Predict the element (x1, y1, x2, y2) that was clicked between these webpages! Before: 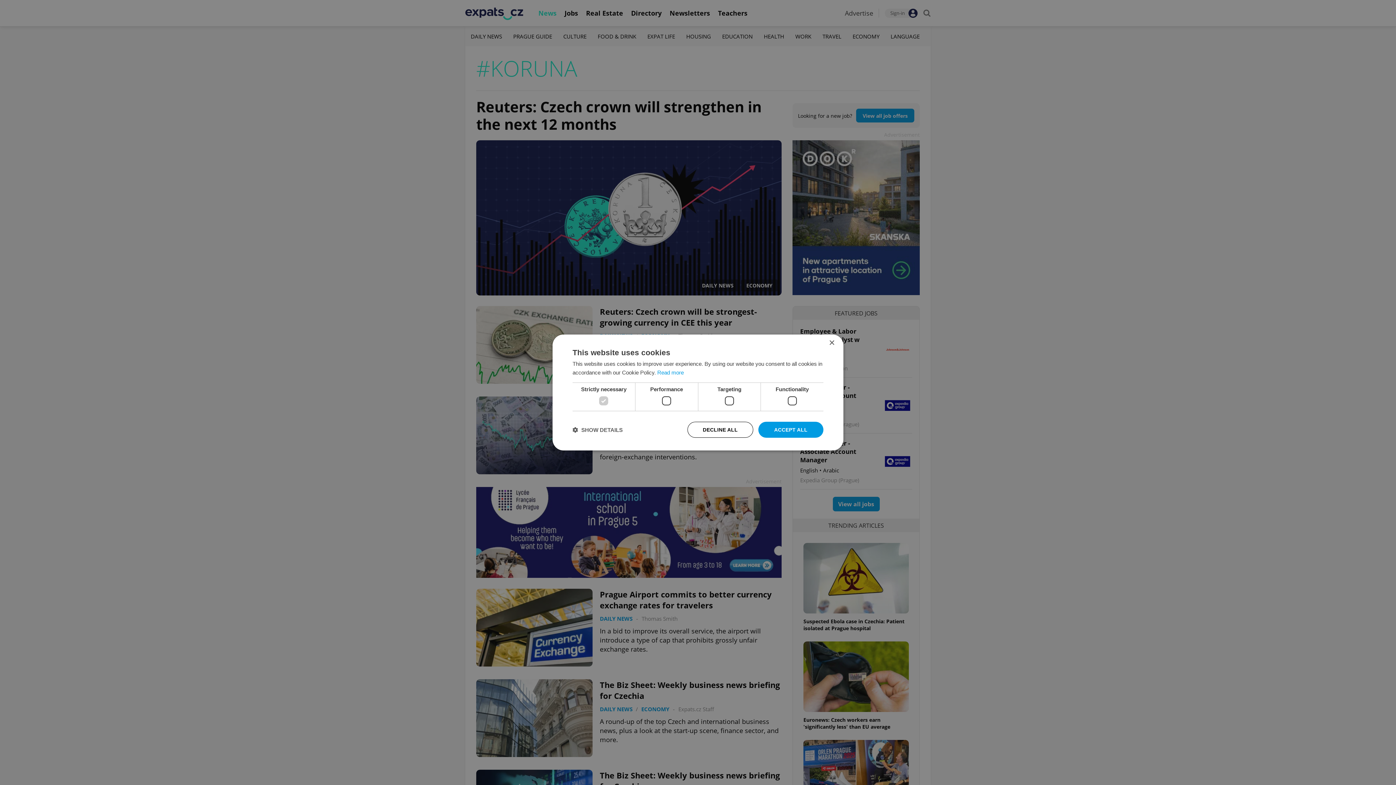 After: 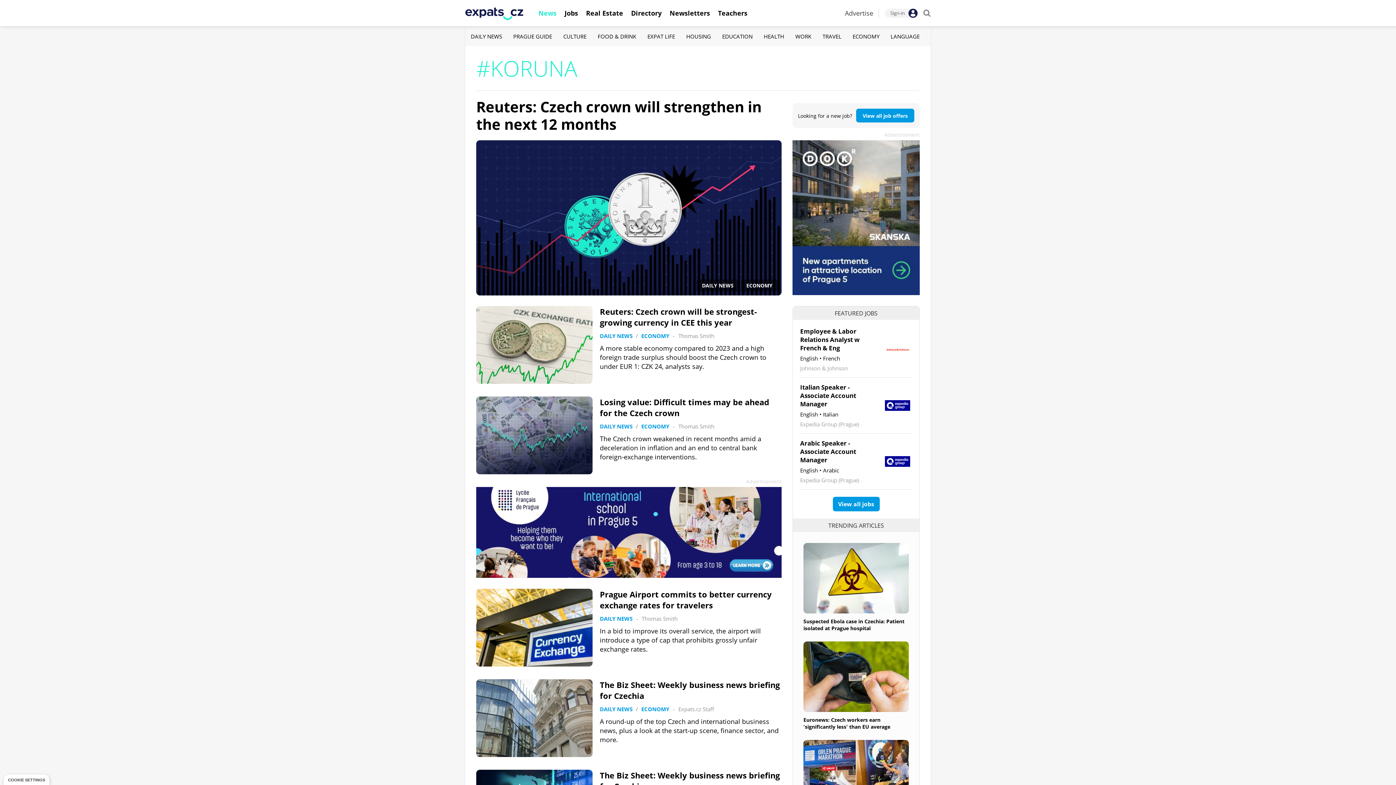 Action: bbox: (829, 340, 834, 346) label: Close